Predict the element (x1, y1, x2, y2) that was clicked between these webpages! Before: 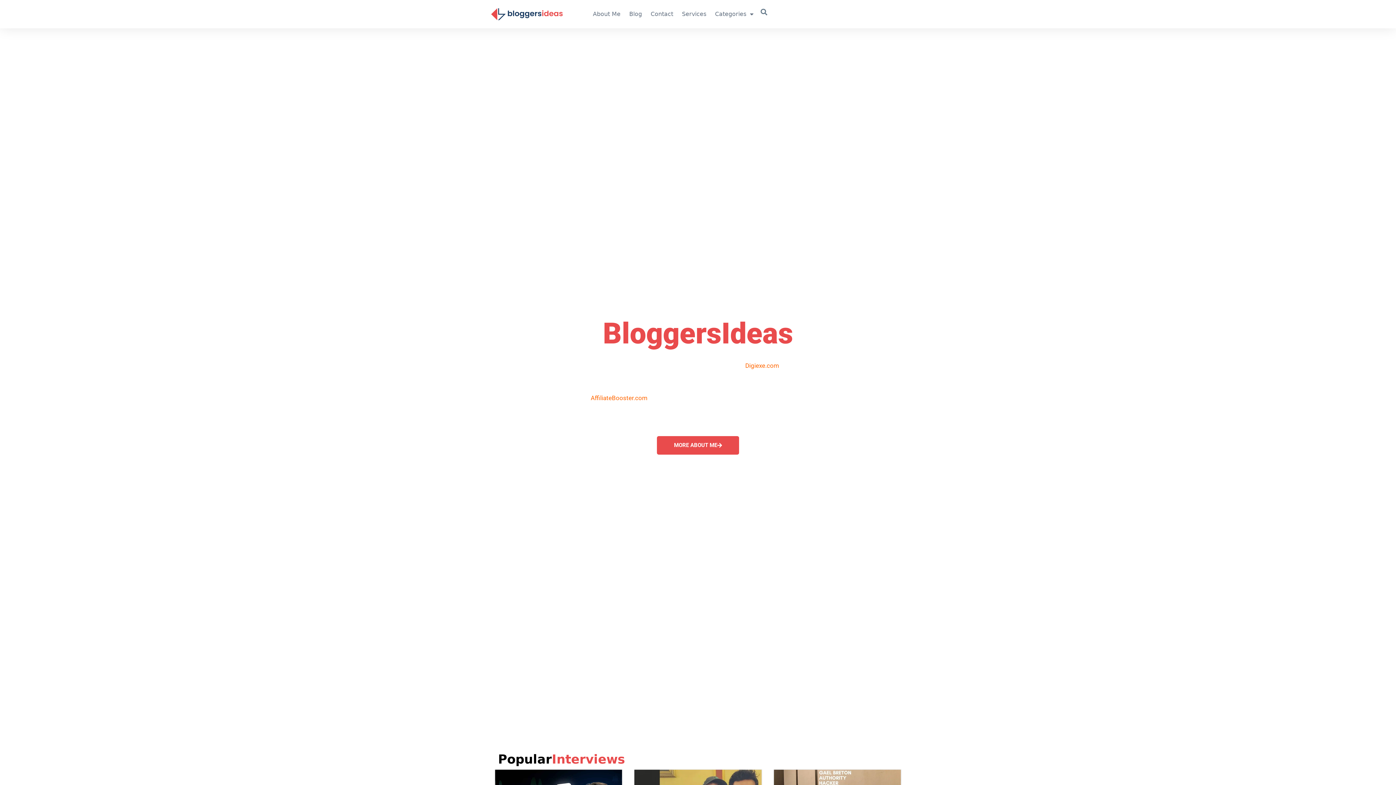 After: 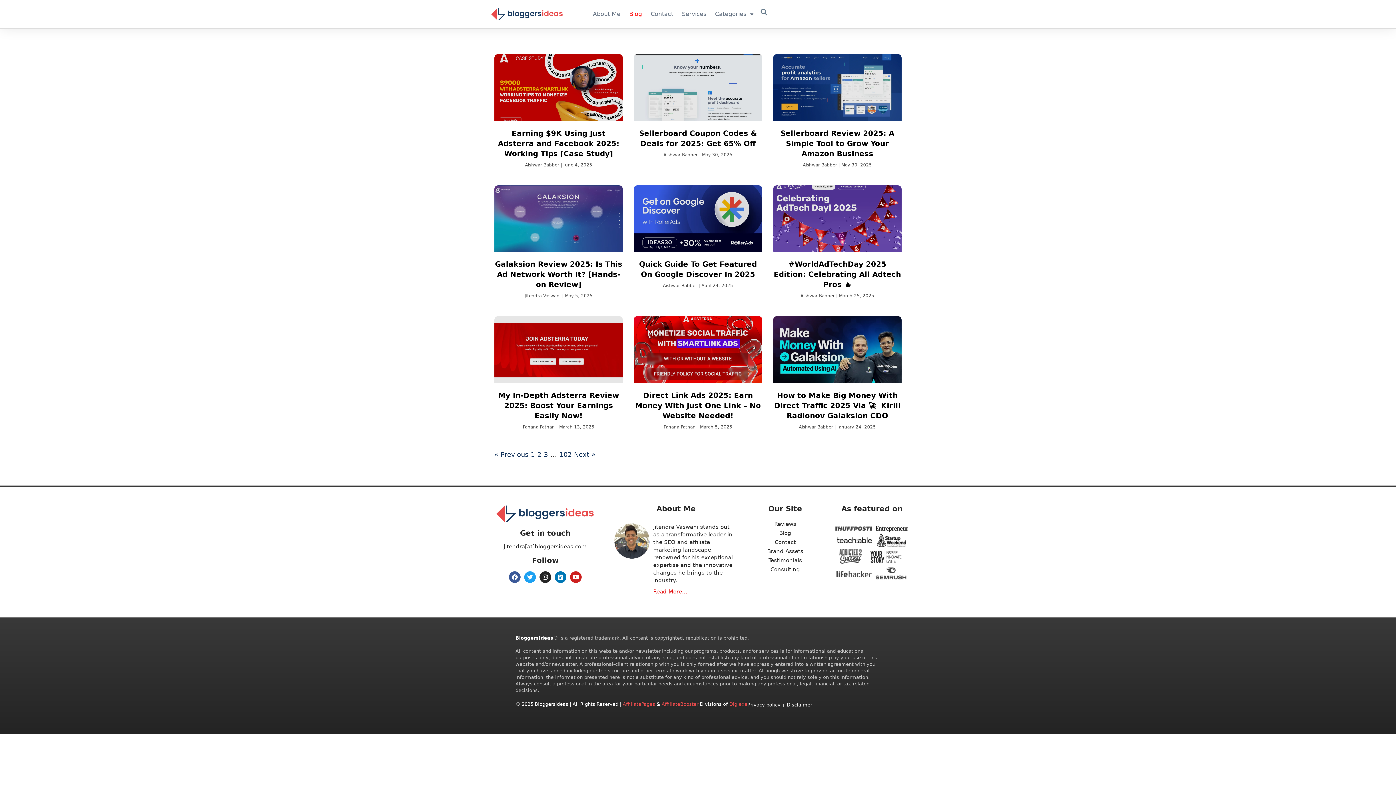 Action: label: Blog bbox: (625, 5, 646, 22)